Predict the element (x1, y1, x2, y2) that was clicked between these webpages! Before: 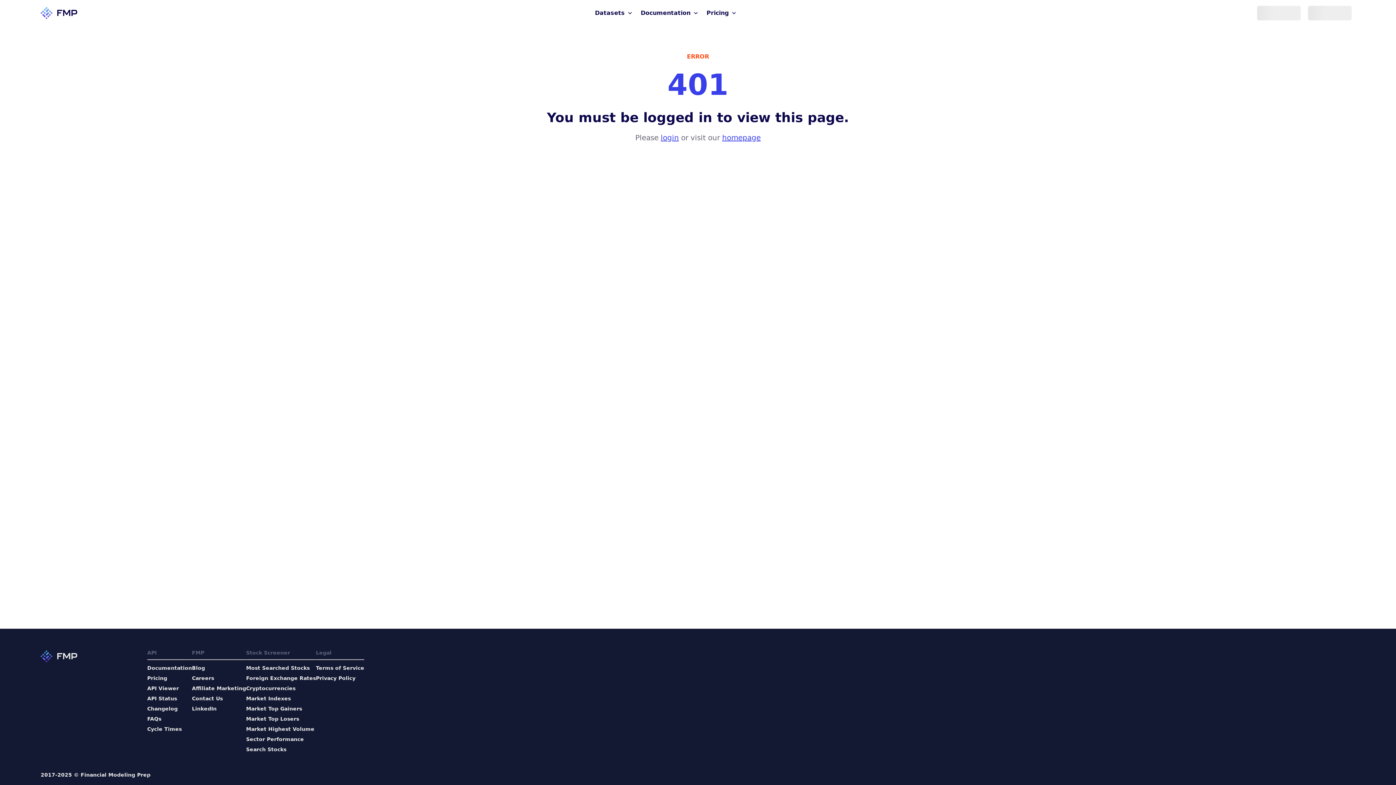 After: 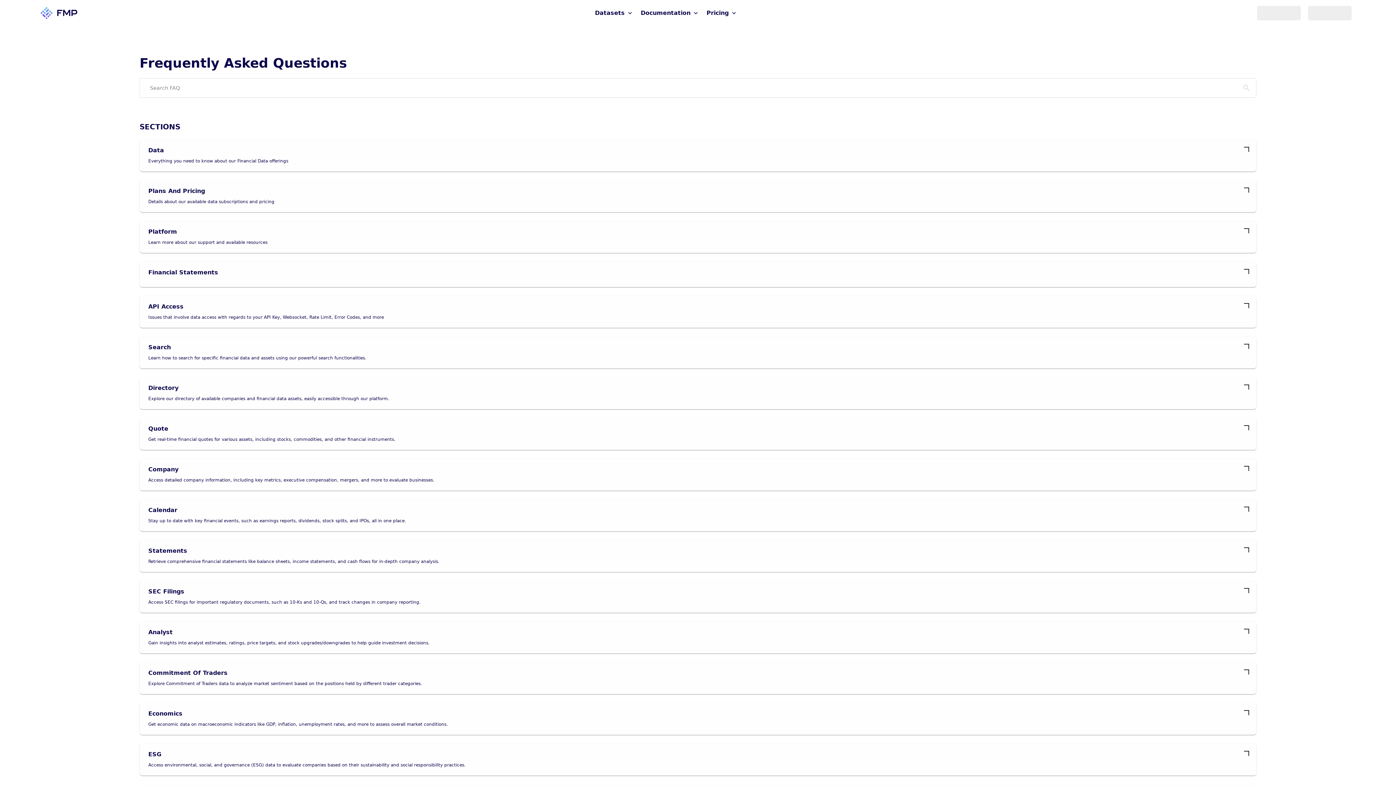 Action: bbox: (147, 715, 192, 722) label: FAQs